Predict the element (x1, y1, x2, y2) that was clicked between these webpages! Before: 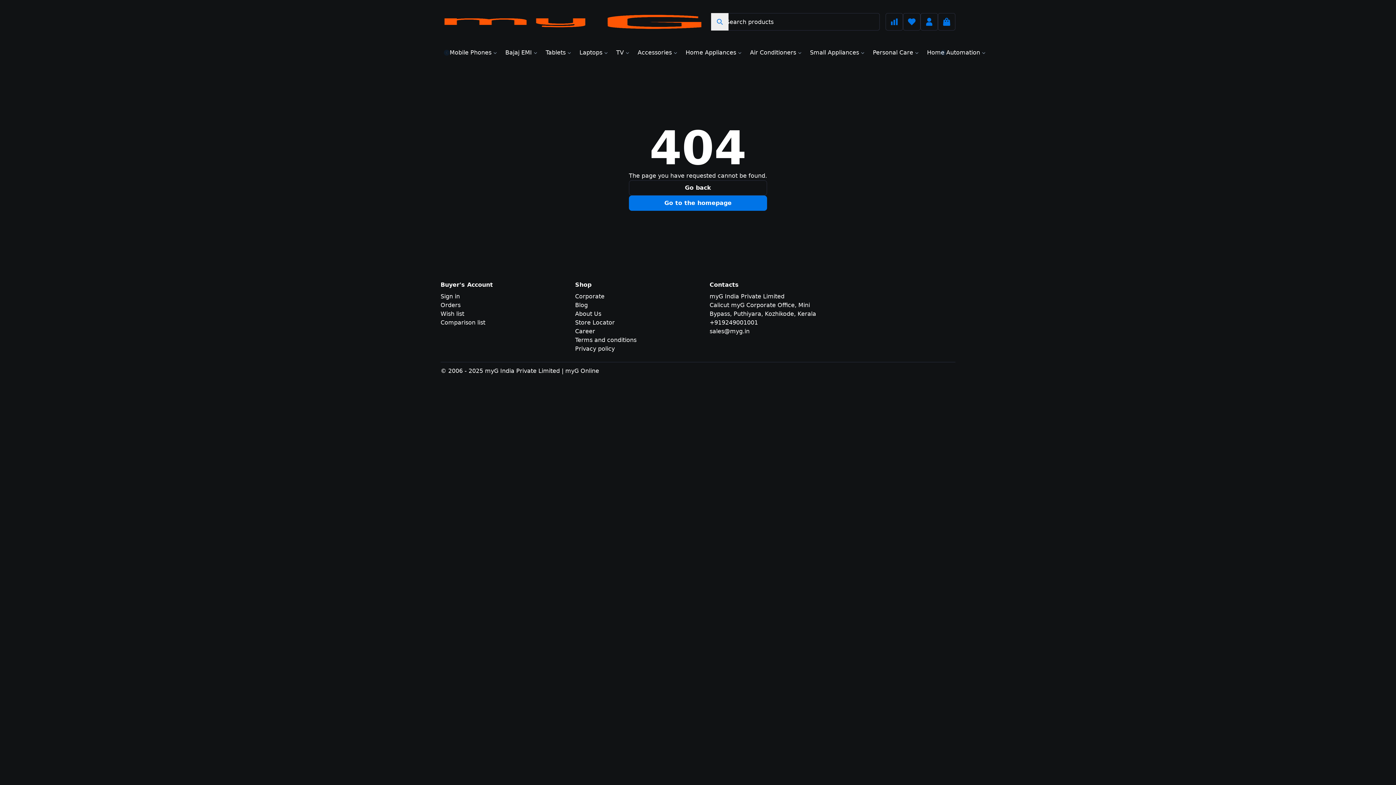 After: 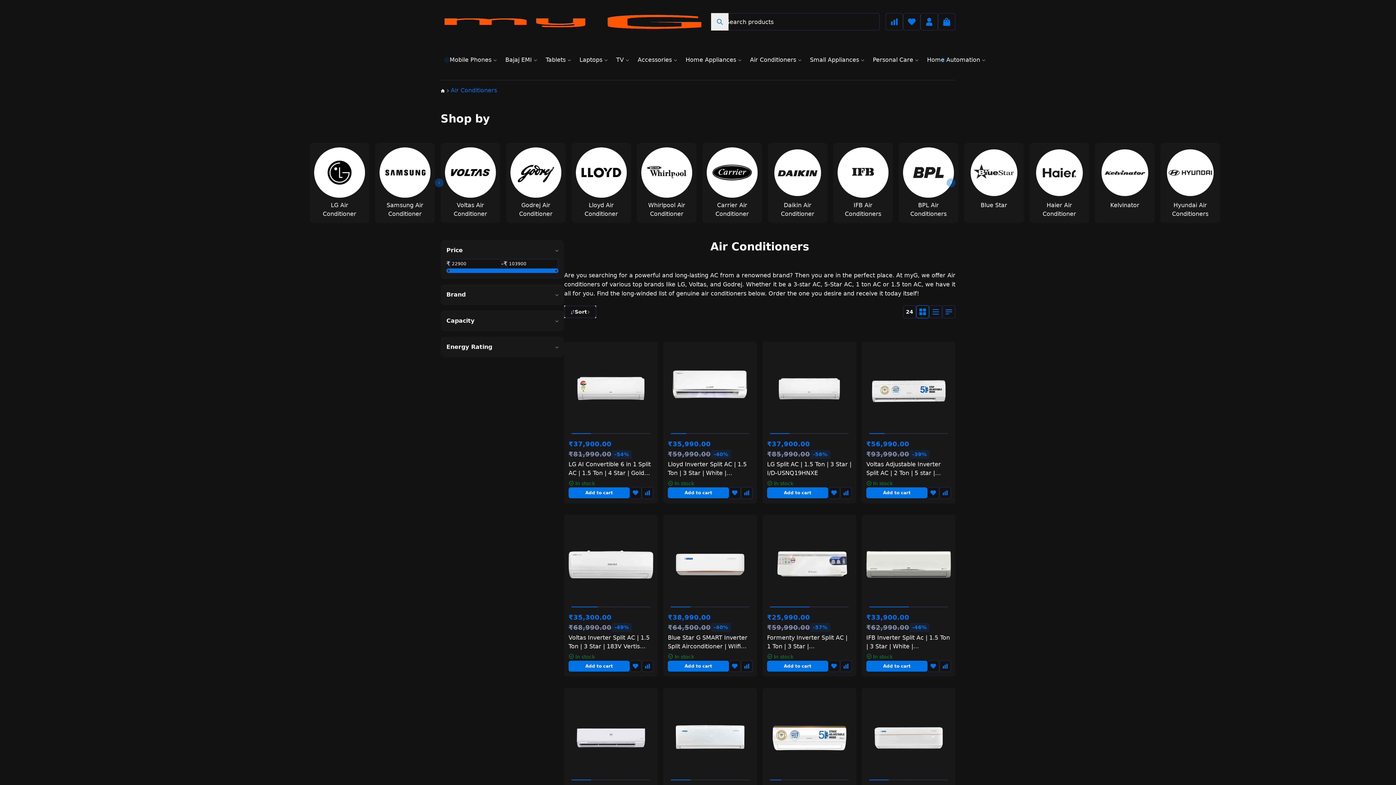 Action: bbox: (750, 48, 801, 57) label: Air Conditioners